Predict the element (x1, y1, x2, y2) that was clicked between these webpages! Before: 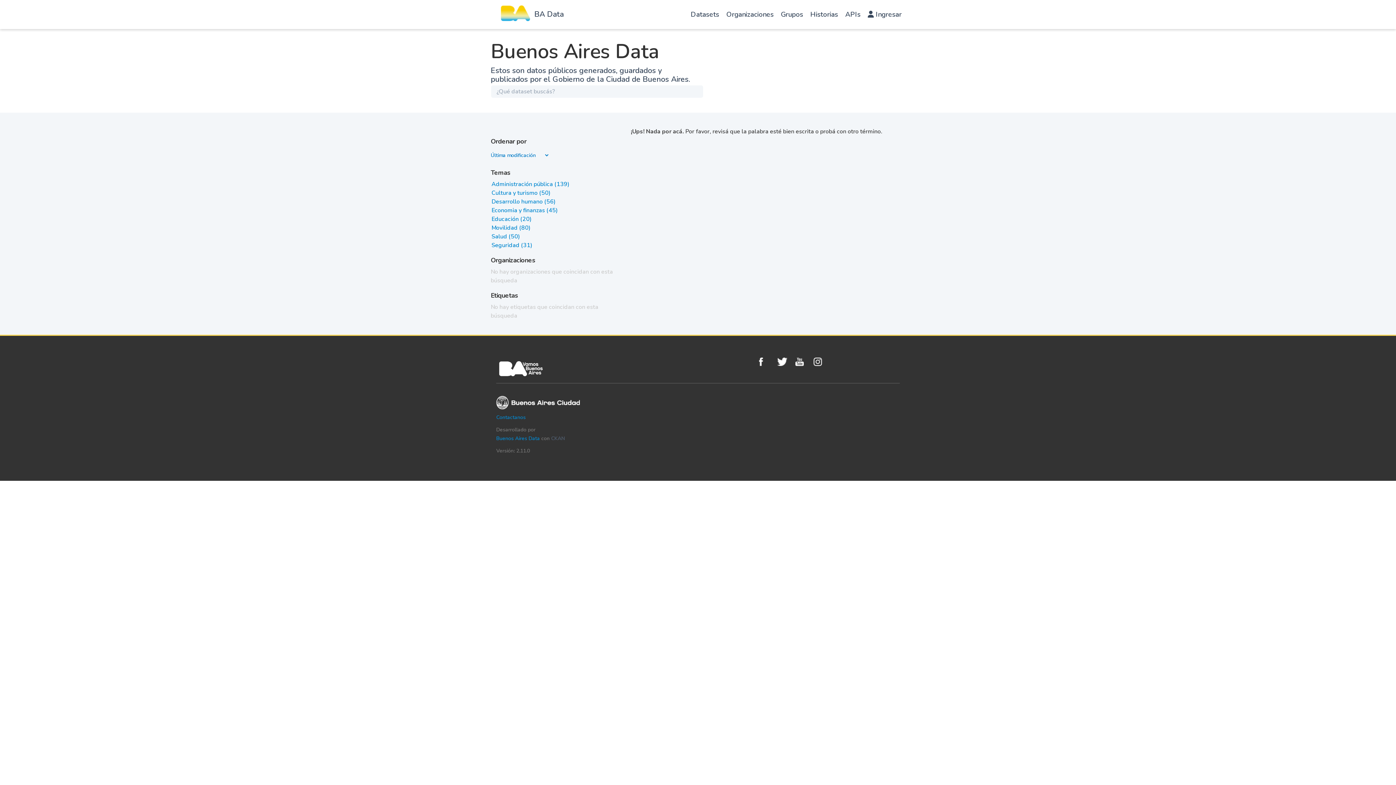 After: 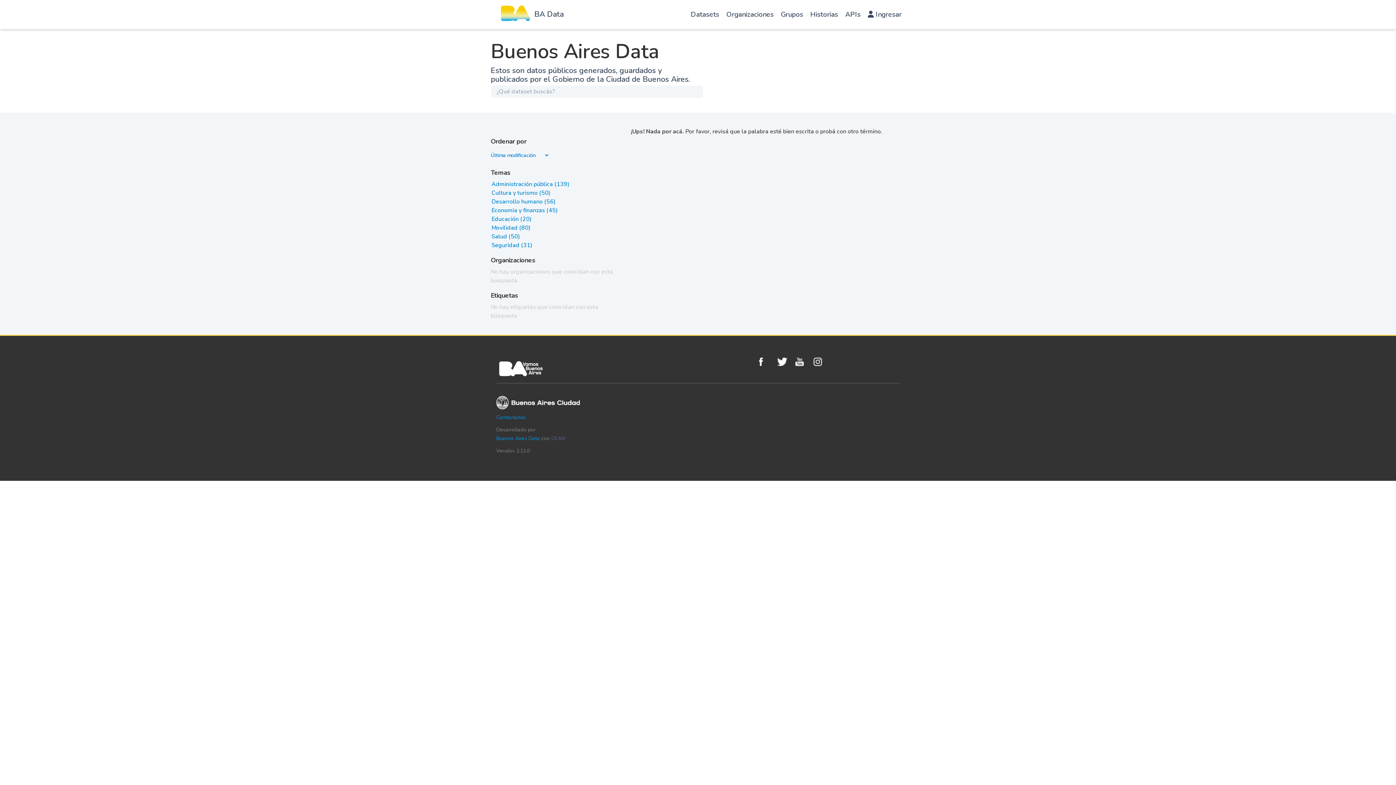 Action: label: Seguridad (31) bbox: (491, 241, 532, 249)